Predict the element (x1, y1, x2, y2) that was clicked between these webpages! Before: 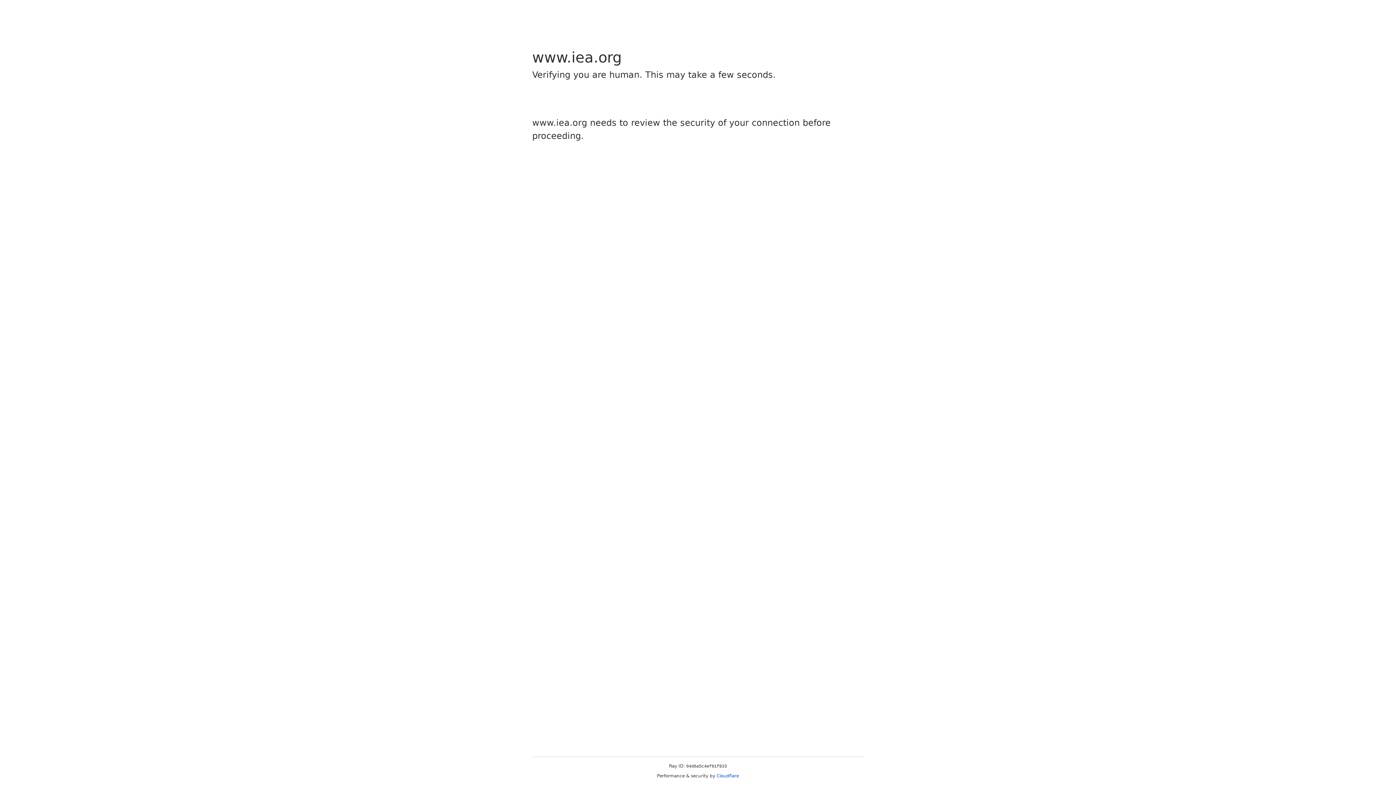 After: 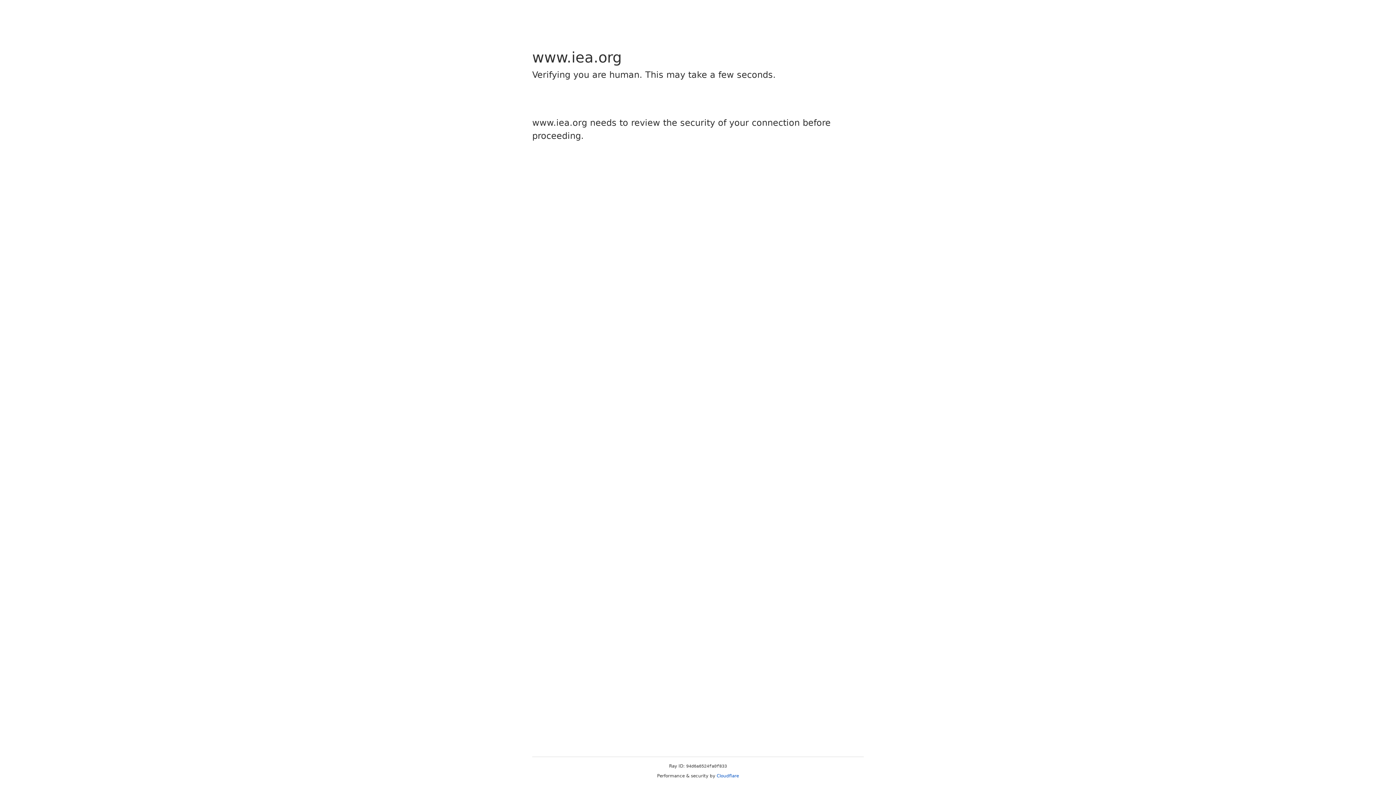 Action: label: Cloudflare bbox: (716, 773, 739, 778)